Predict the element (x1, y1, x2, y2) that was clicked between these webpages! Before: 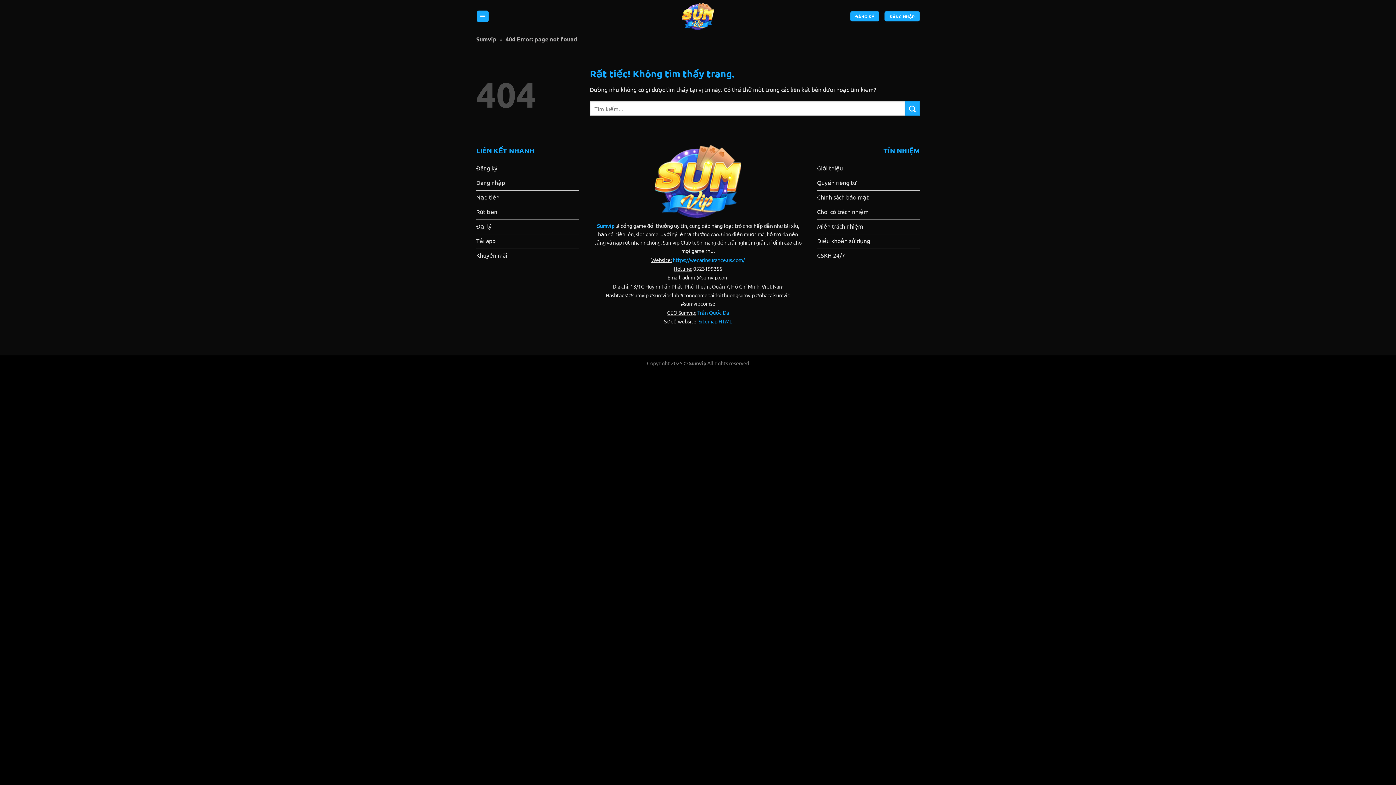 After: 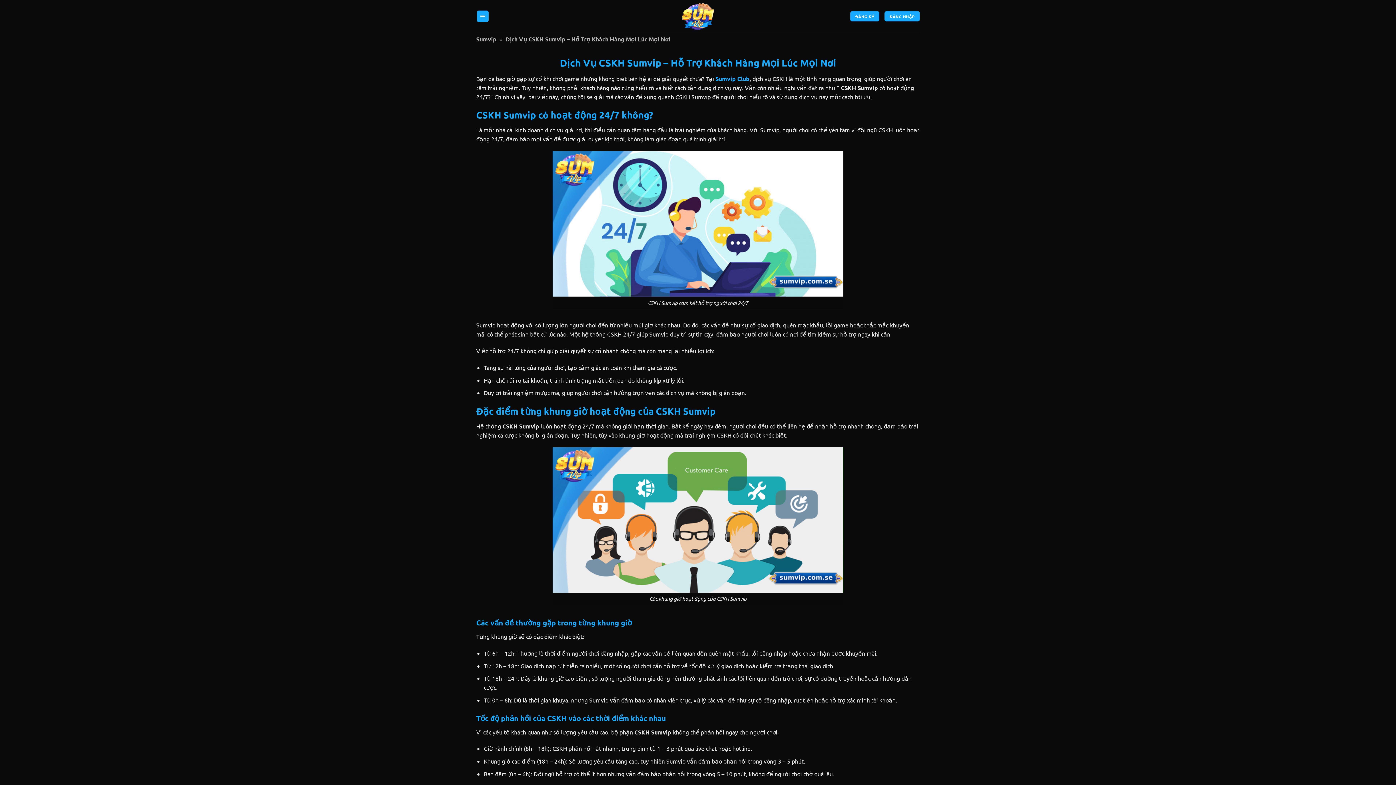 Action: label: CSKH 24/7 bbox: (817, 249, 920, 263)